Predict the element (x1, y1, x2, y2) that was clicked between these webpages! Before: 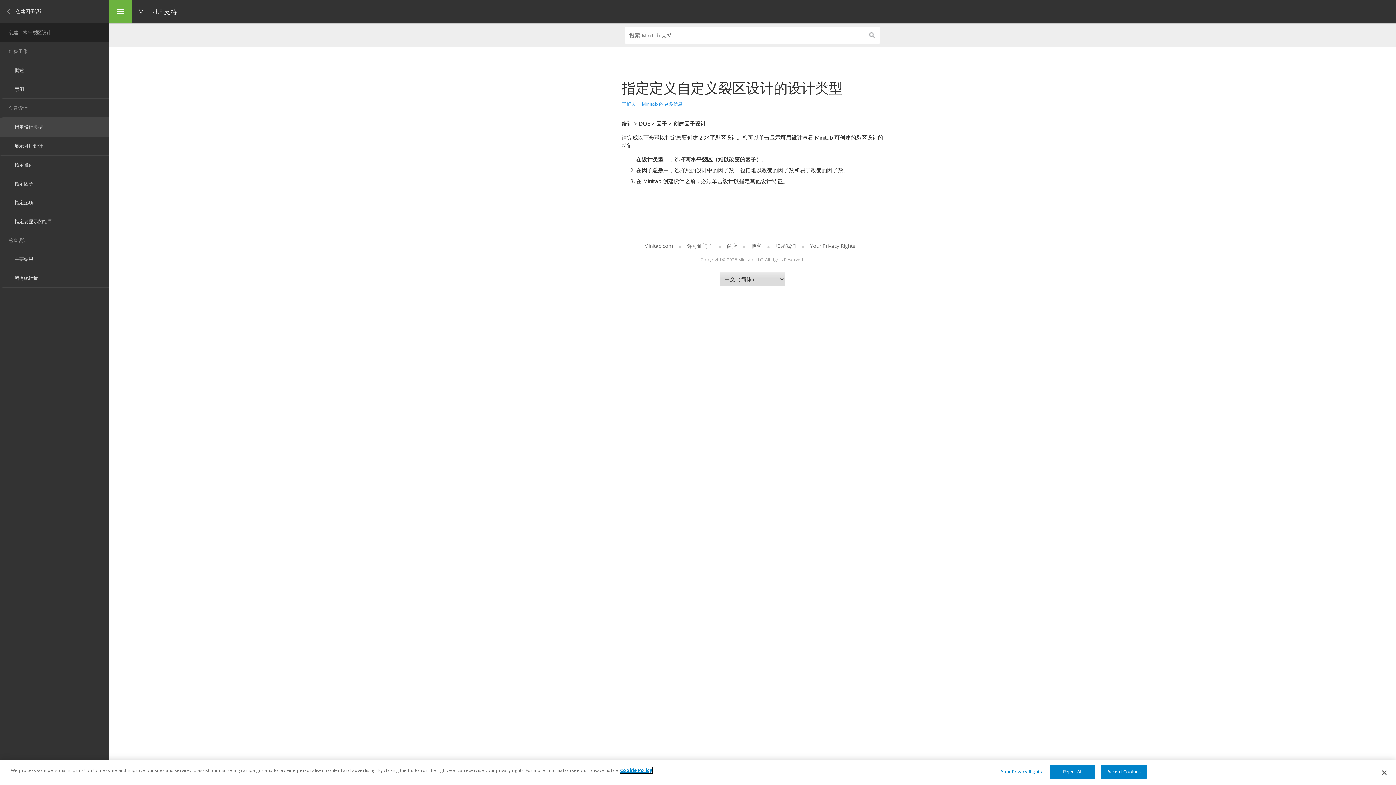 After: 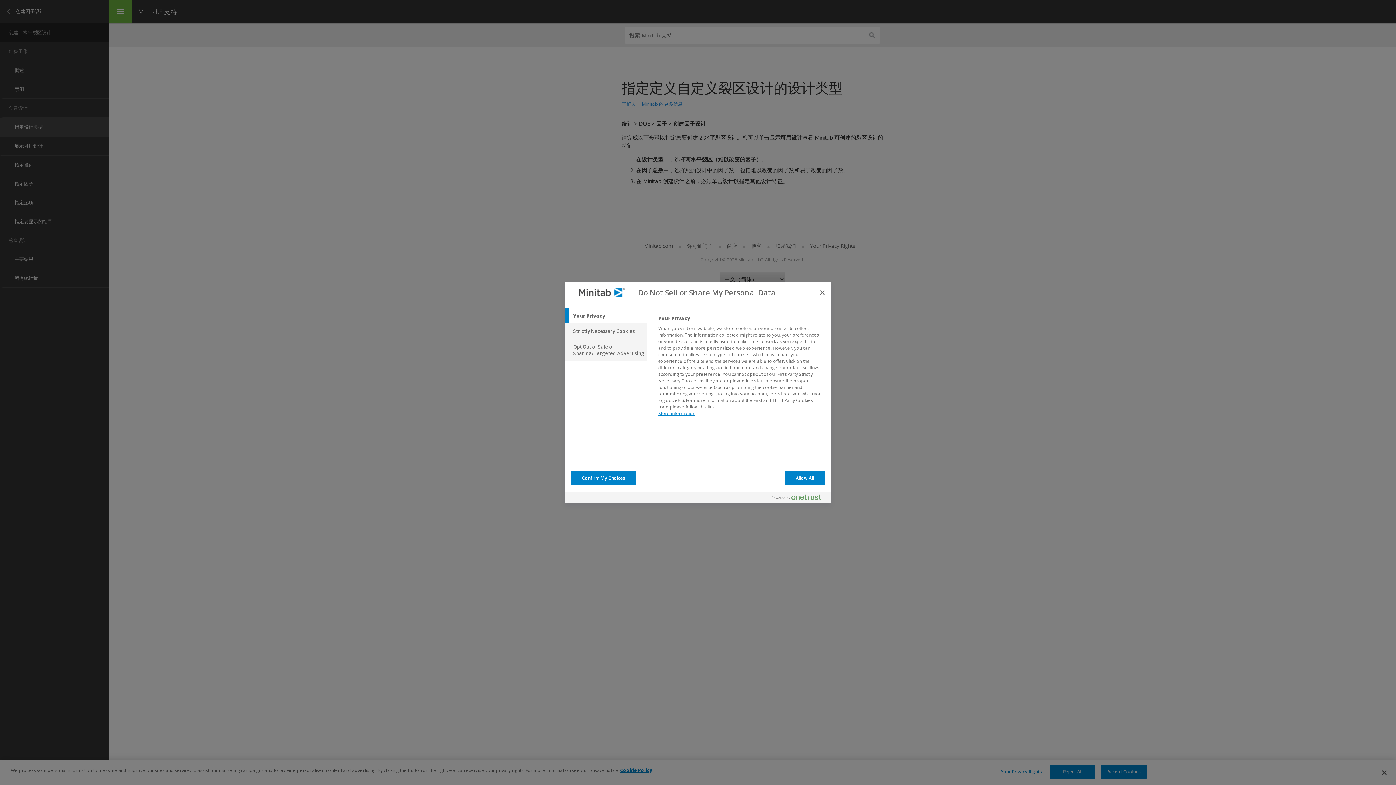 Action: label: Your Privacy Rights bbox: (998, 765, 1044, 779)